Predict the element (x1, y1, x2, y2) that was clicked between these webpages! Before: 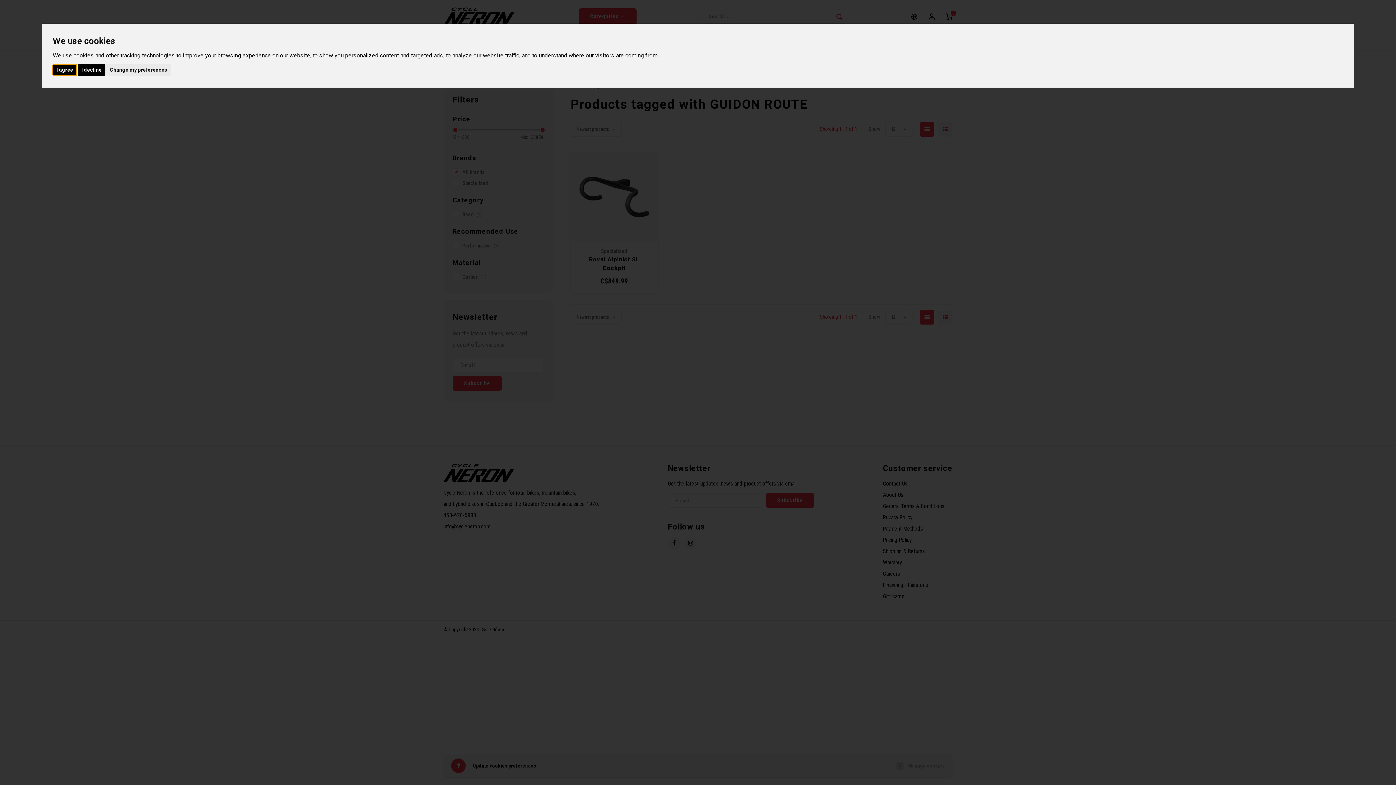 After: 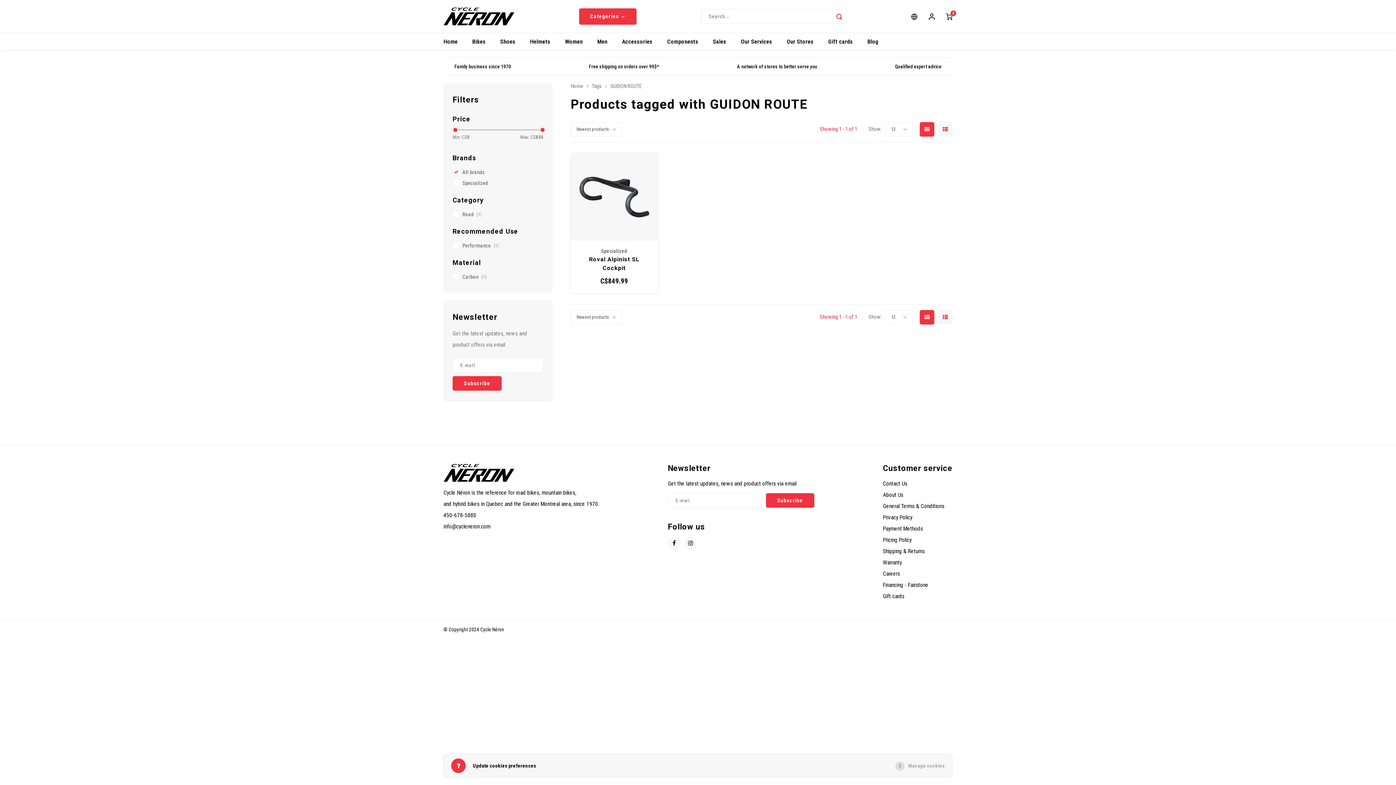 Action: label: I agree bbox: (52, 64, 76, 75)